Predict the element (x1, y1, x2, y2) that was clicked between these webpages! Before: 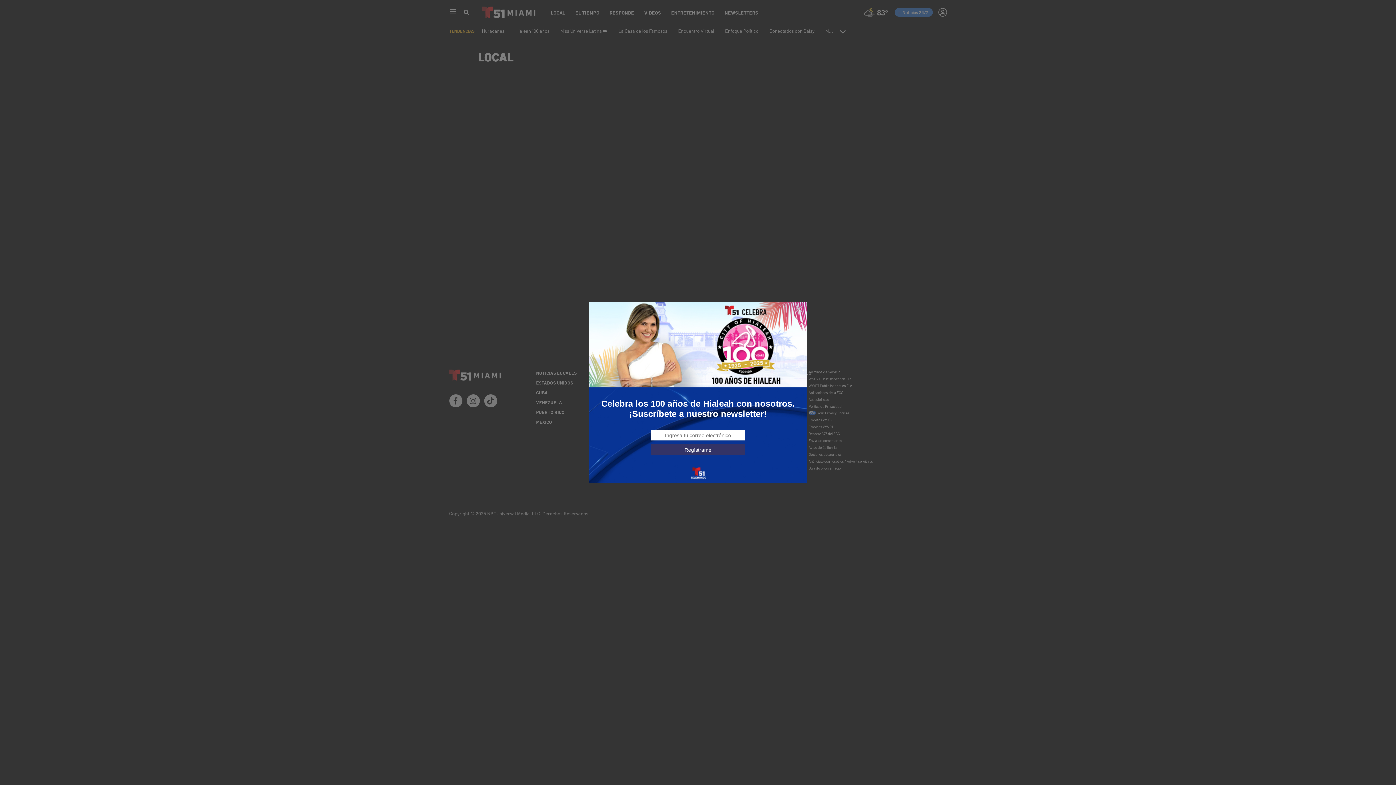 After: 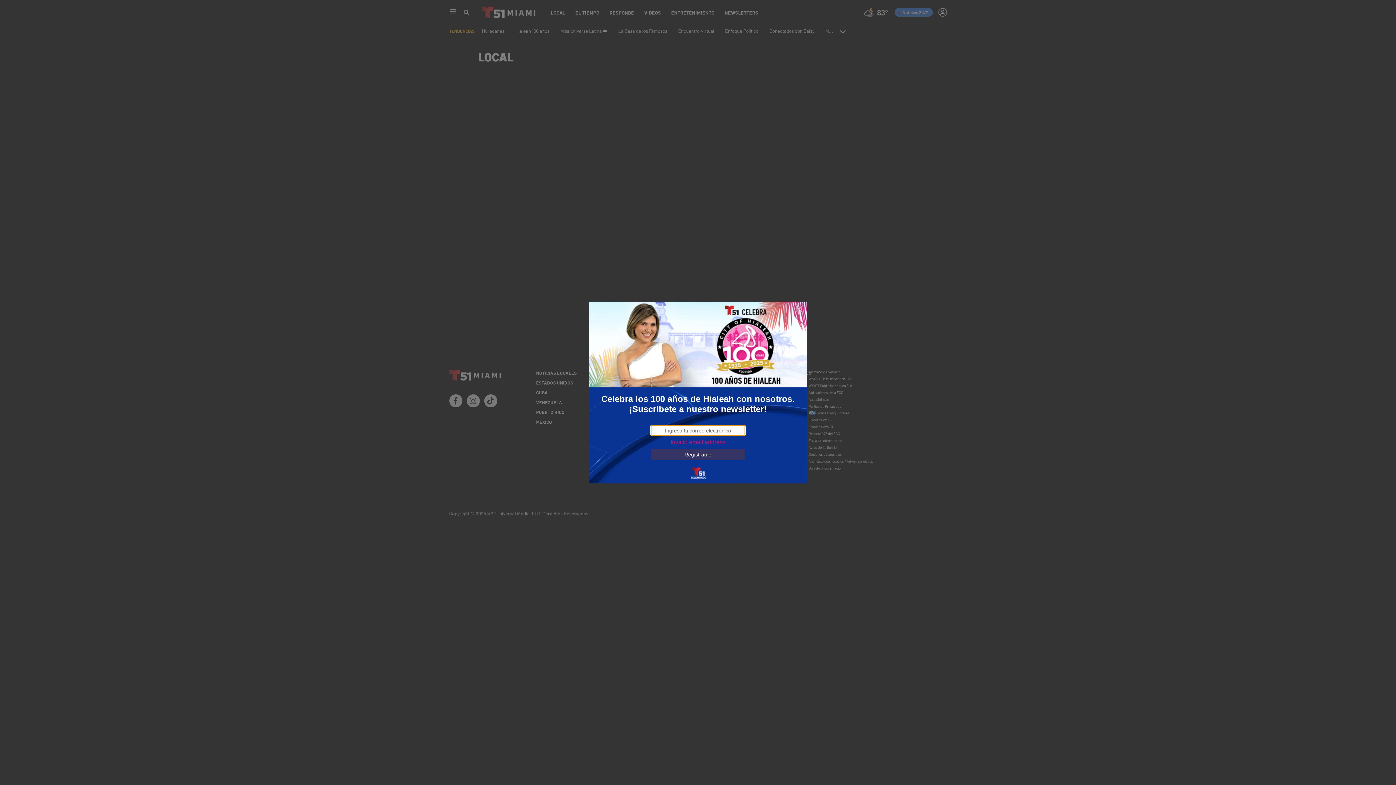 Action: bbox: (650, 444, 745, 455) label: Regístrame